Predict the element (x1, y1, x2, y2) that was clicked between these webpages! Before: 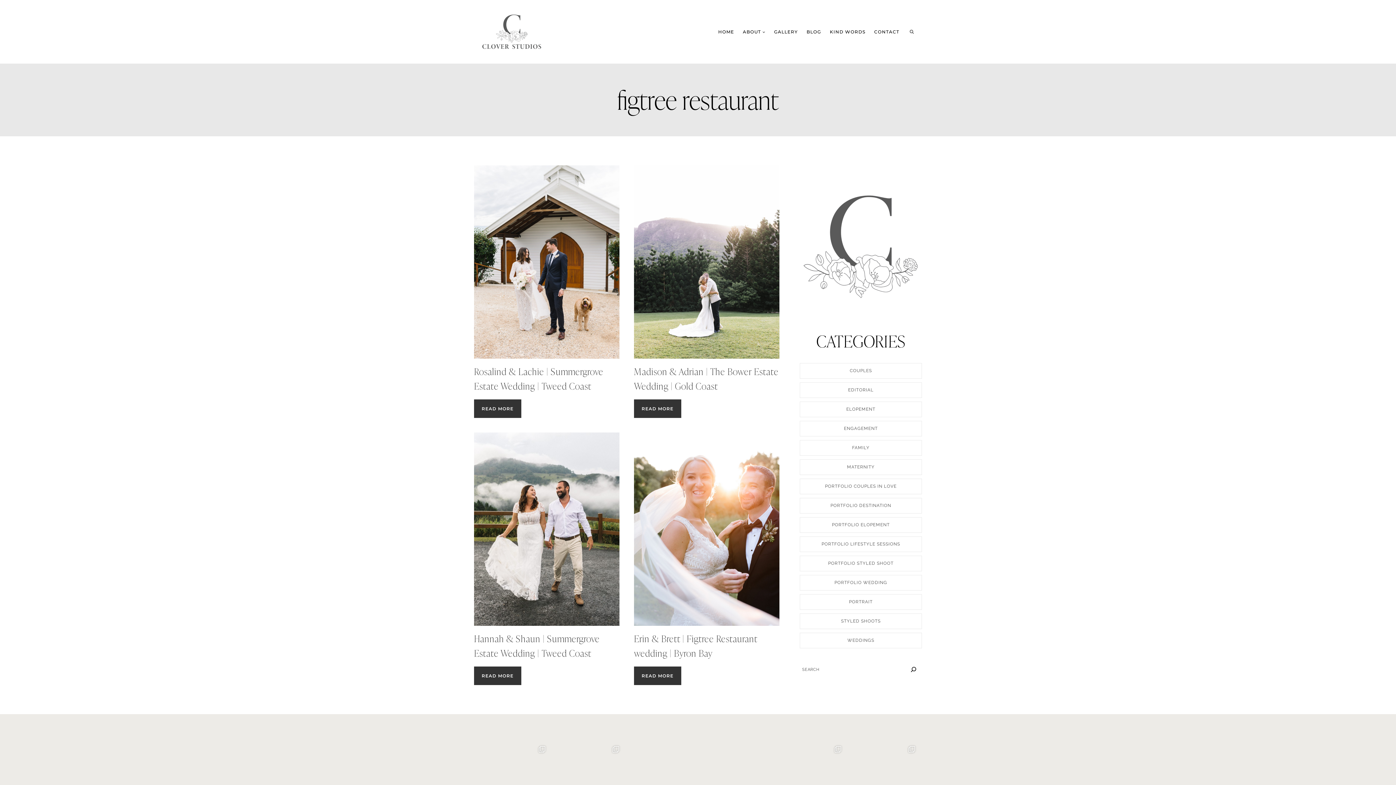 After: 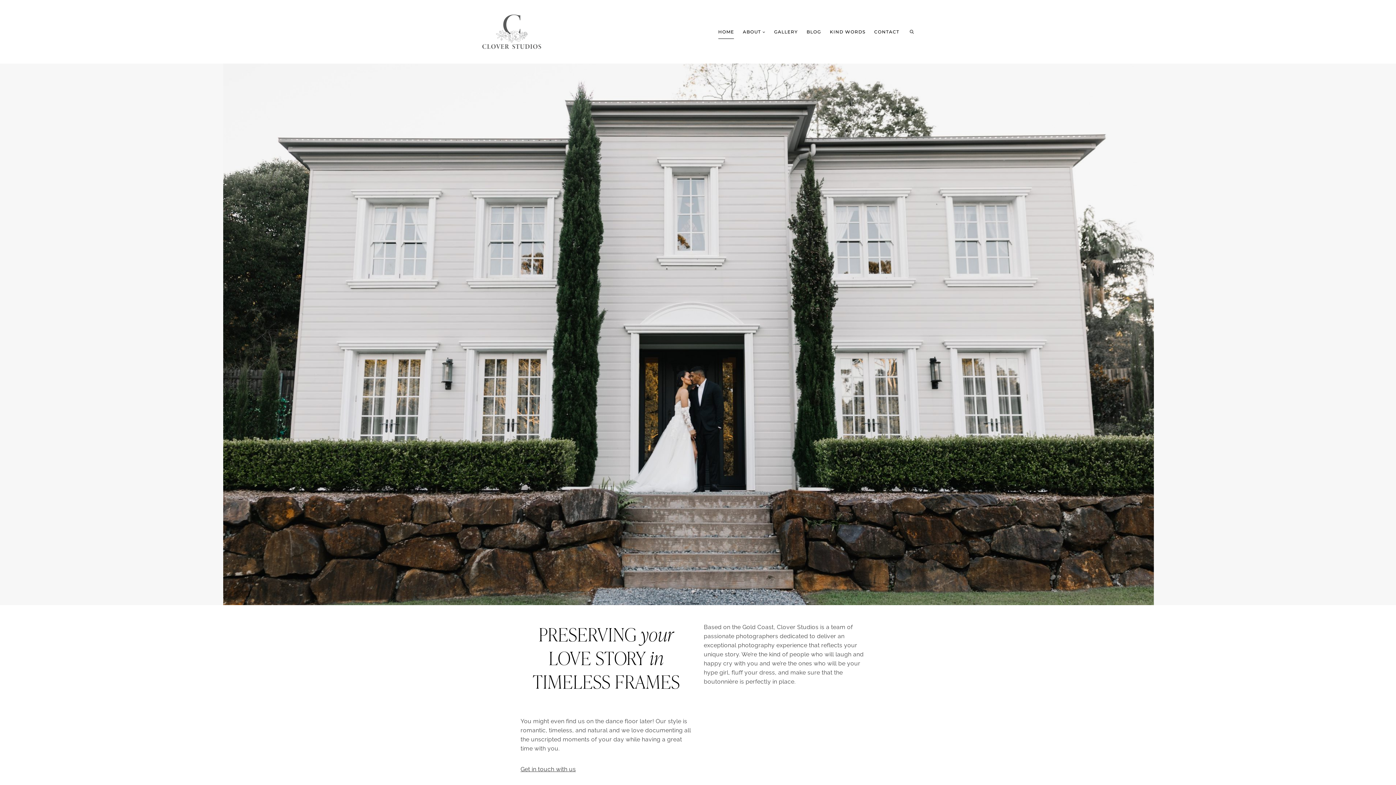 Action: bbox: (714, 24, 738, 38) label: HOME